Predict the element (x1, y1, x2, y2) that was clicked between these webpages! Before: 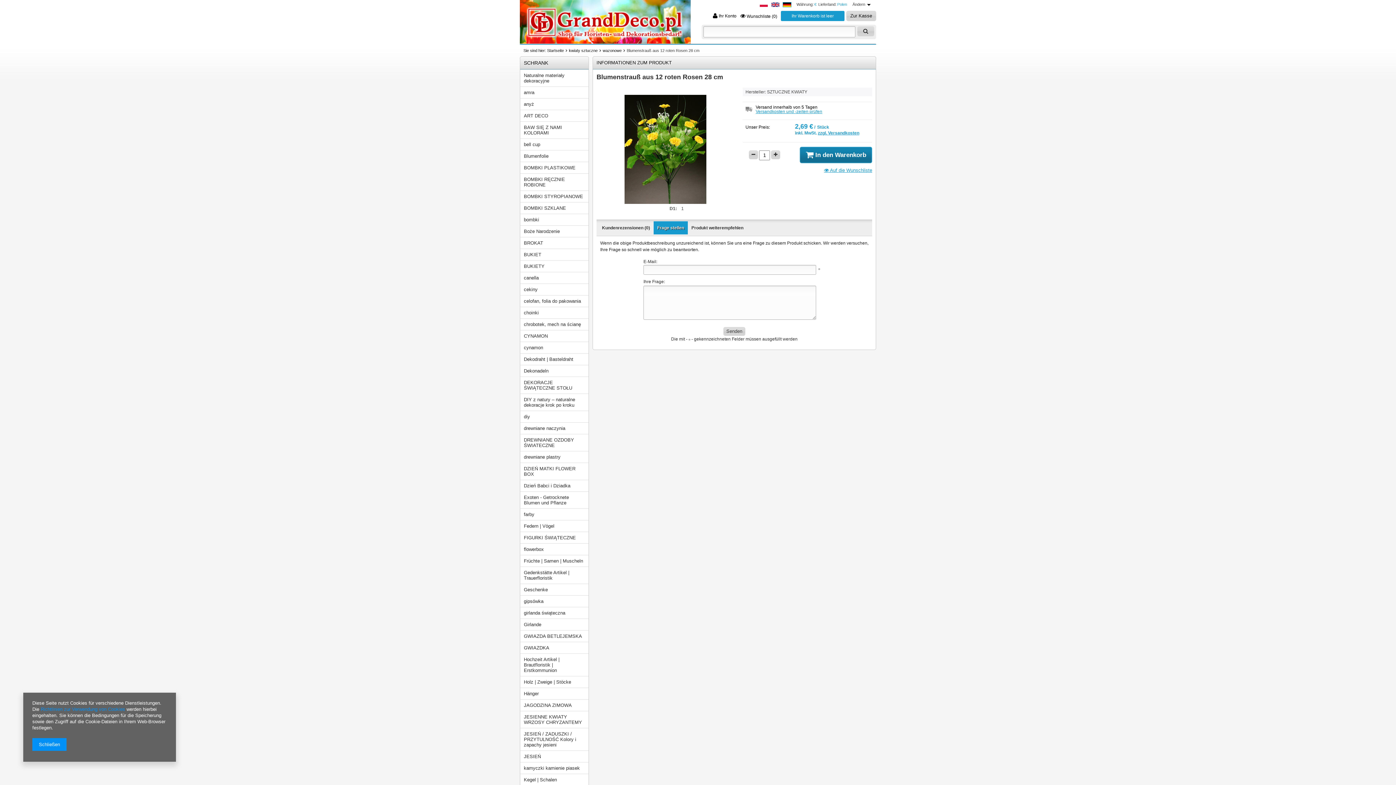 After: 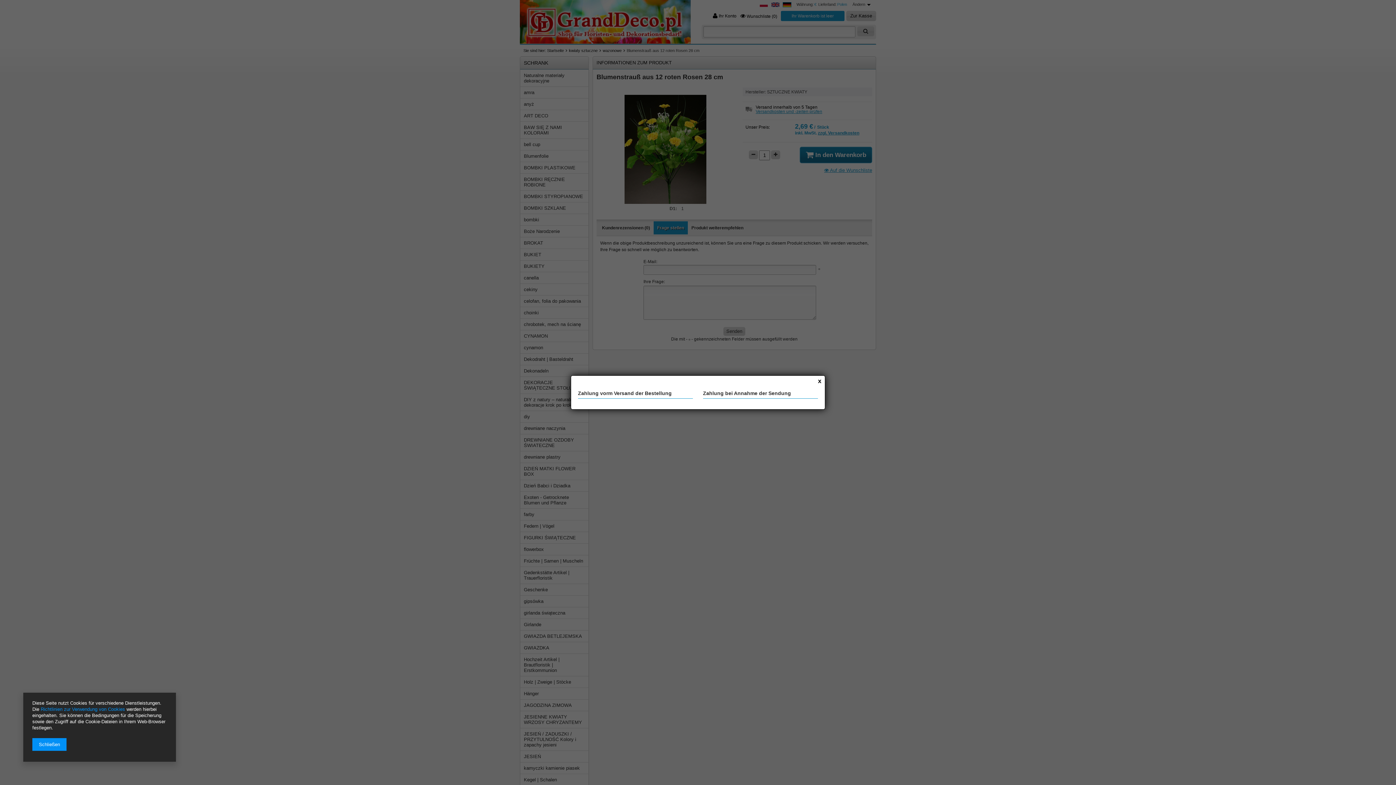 Action: bbox: (818, 130, 859, 135) label: zzgl. Versandkosten